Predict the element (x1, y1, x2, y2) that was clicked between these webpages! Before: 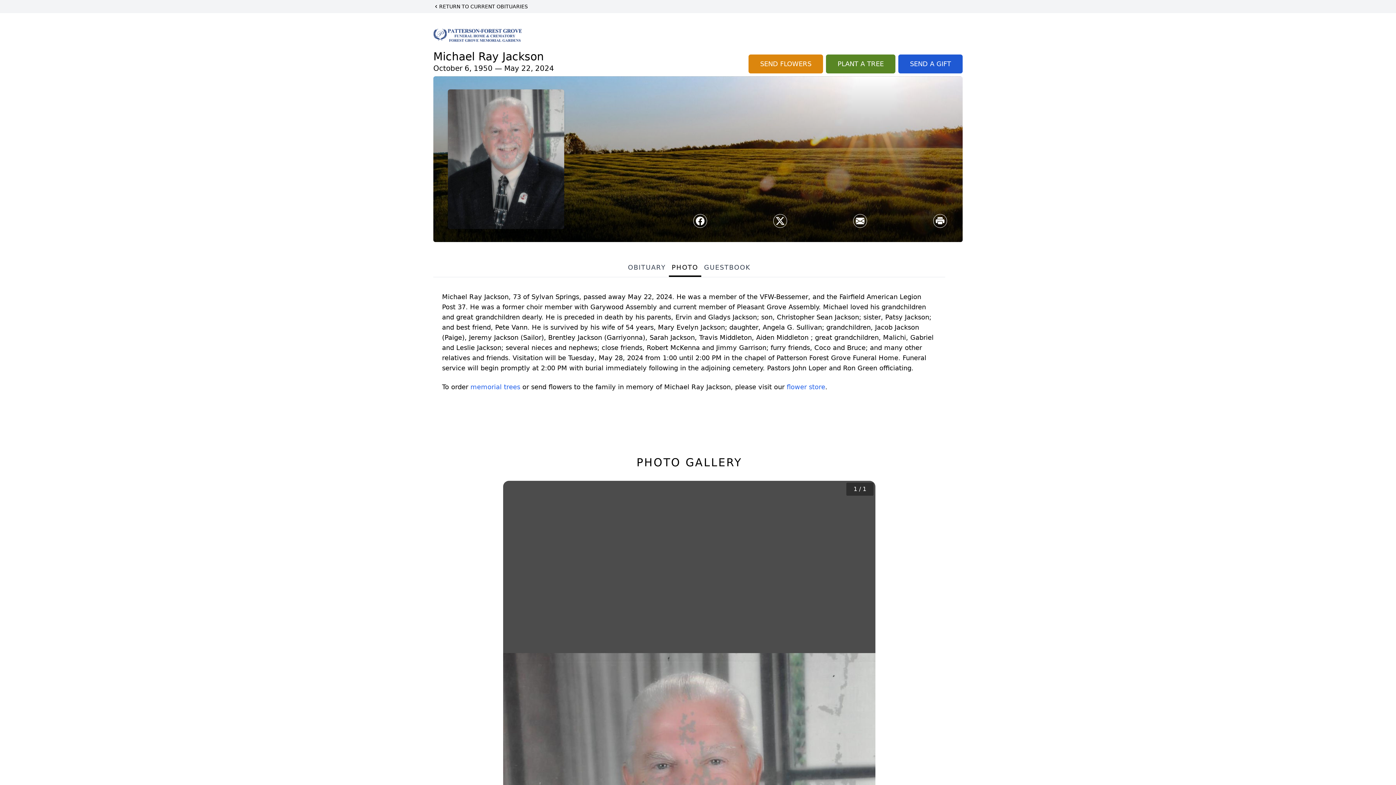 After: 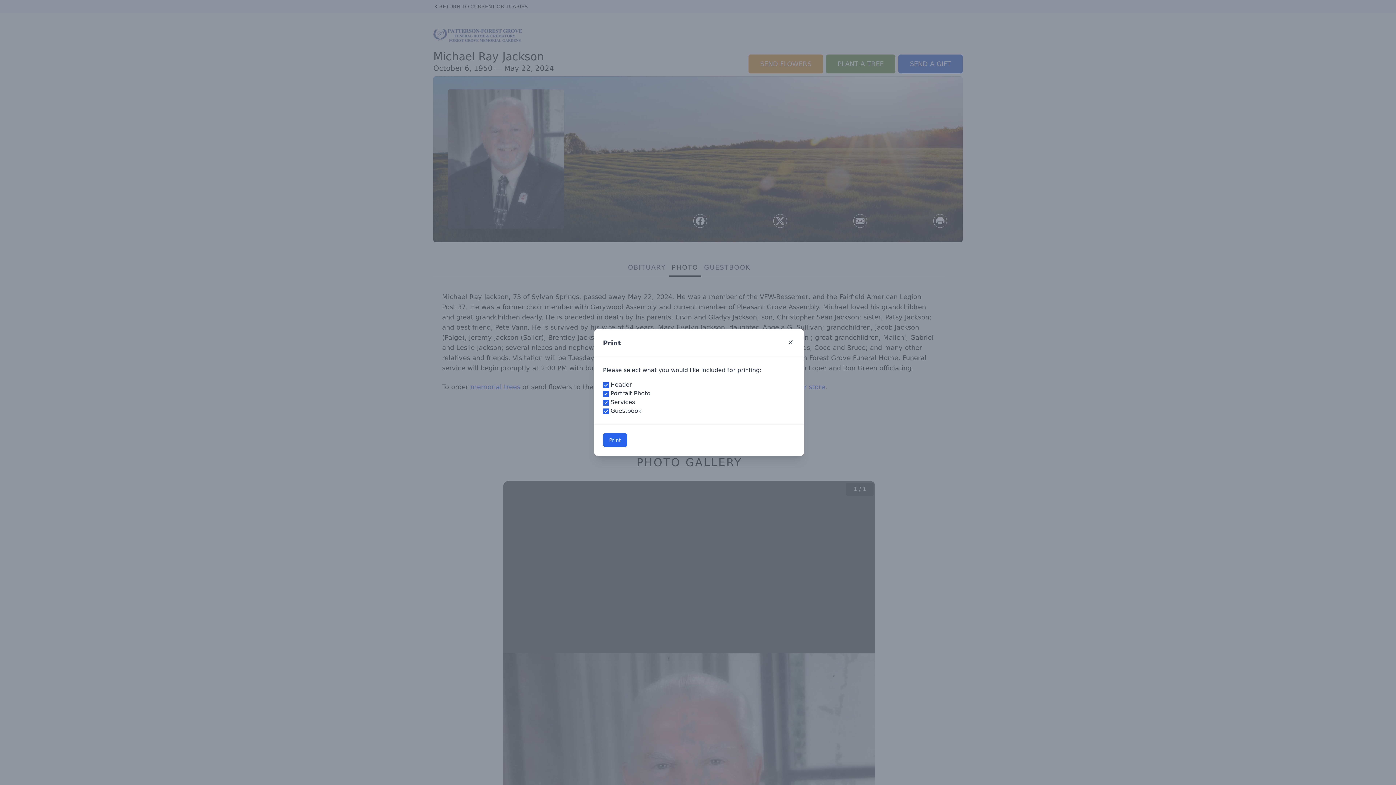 Action: label: Print Obituary bbox: (933, 214, 946, 227)